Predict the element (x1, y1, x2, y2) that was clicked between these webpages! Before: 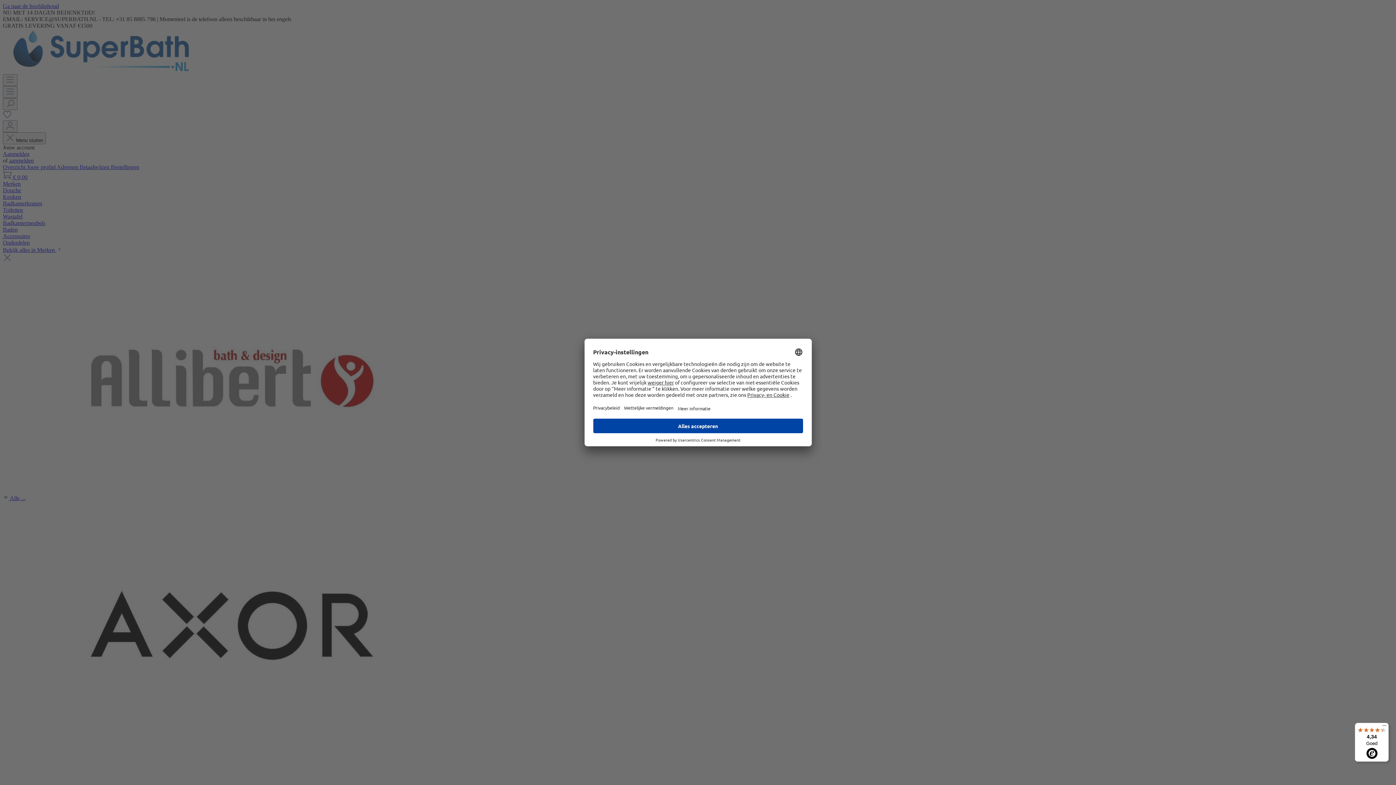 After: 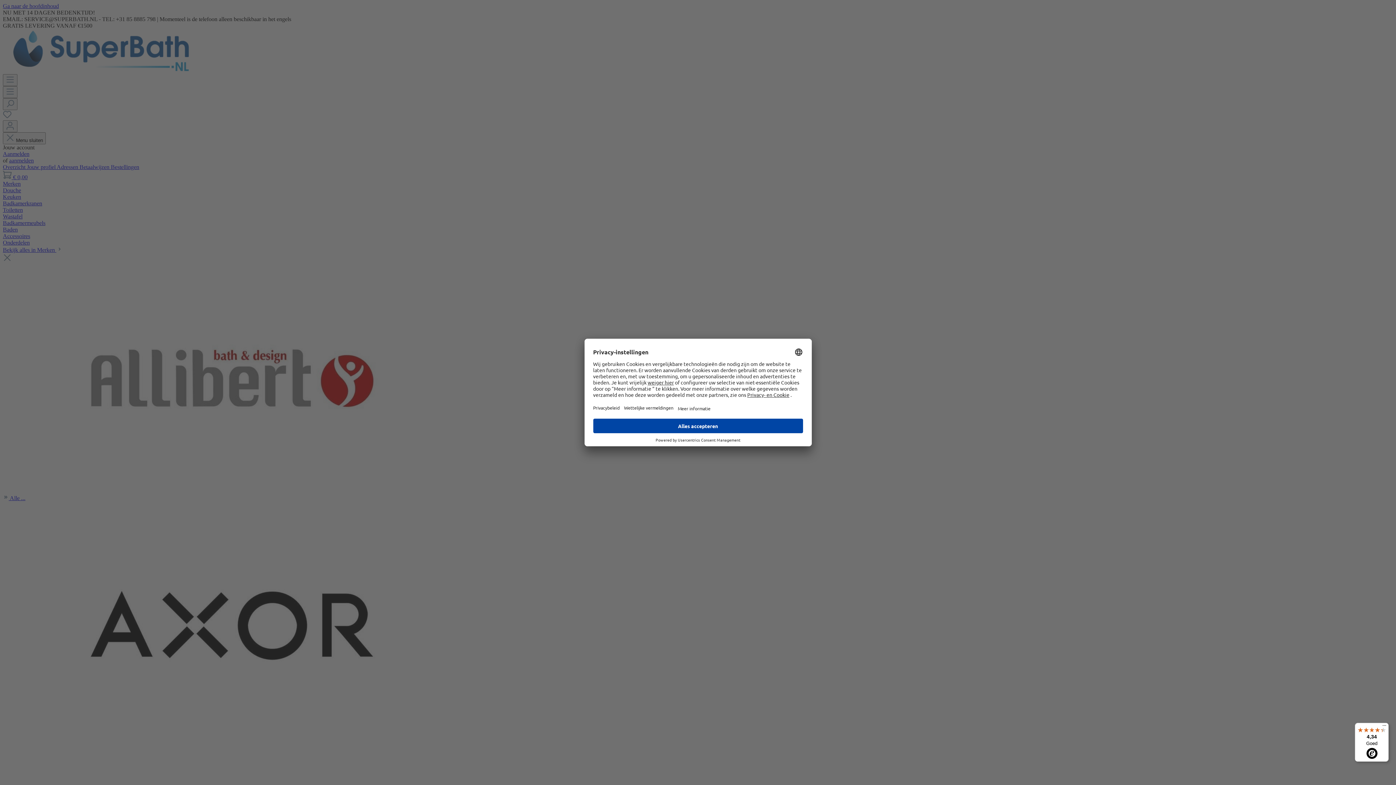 Action: label: 4,34

Goed bbox: (1355, 723, 1389, 762)